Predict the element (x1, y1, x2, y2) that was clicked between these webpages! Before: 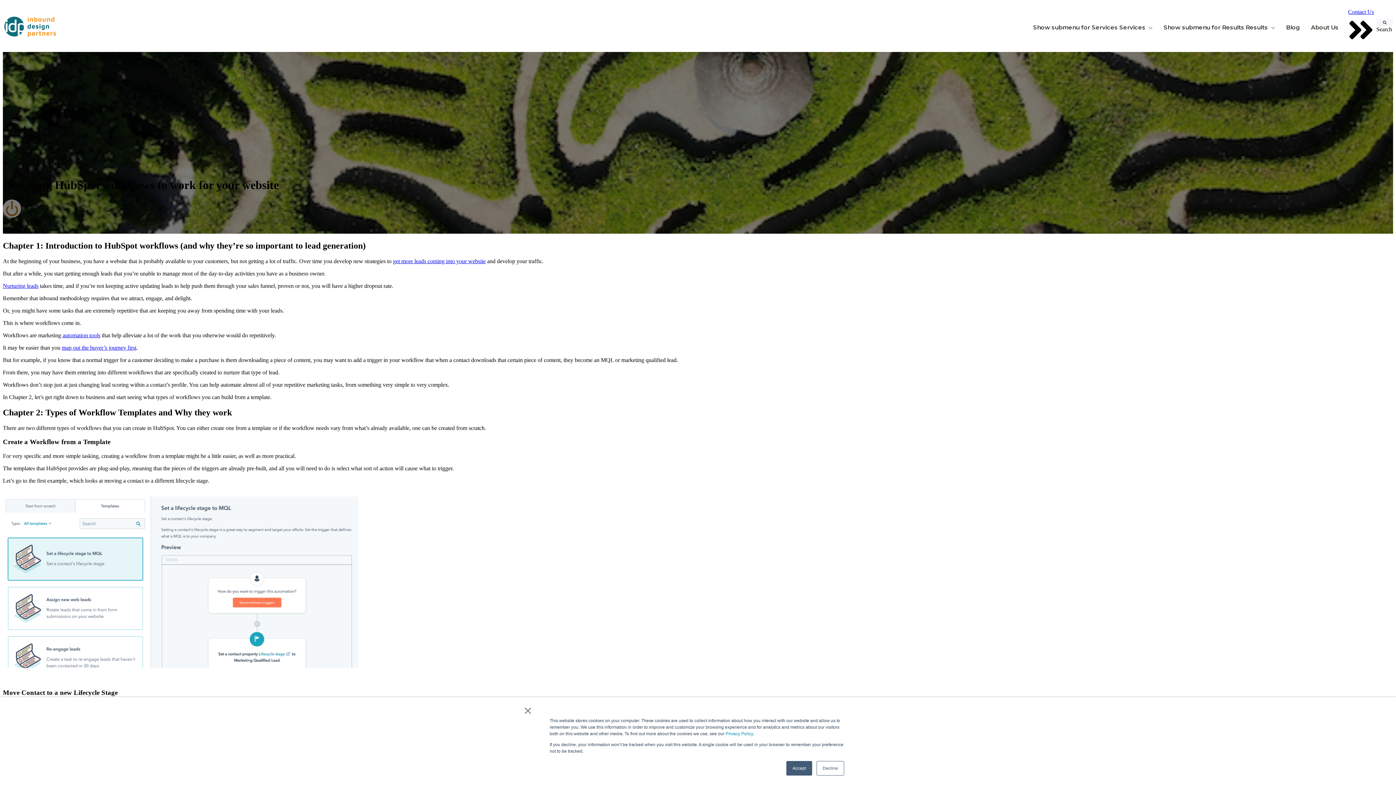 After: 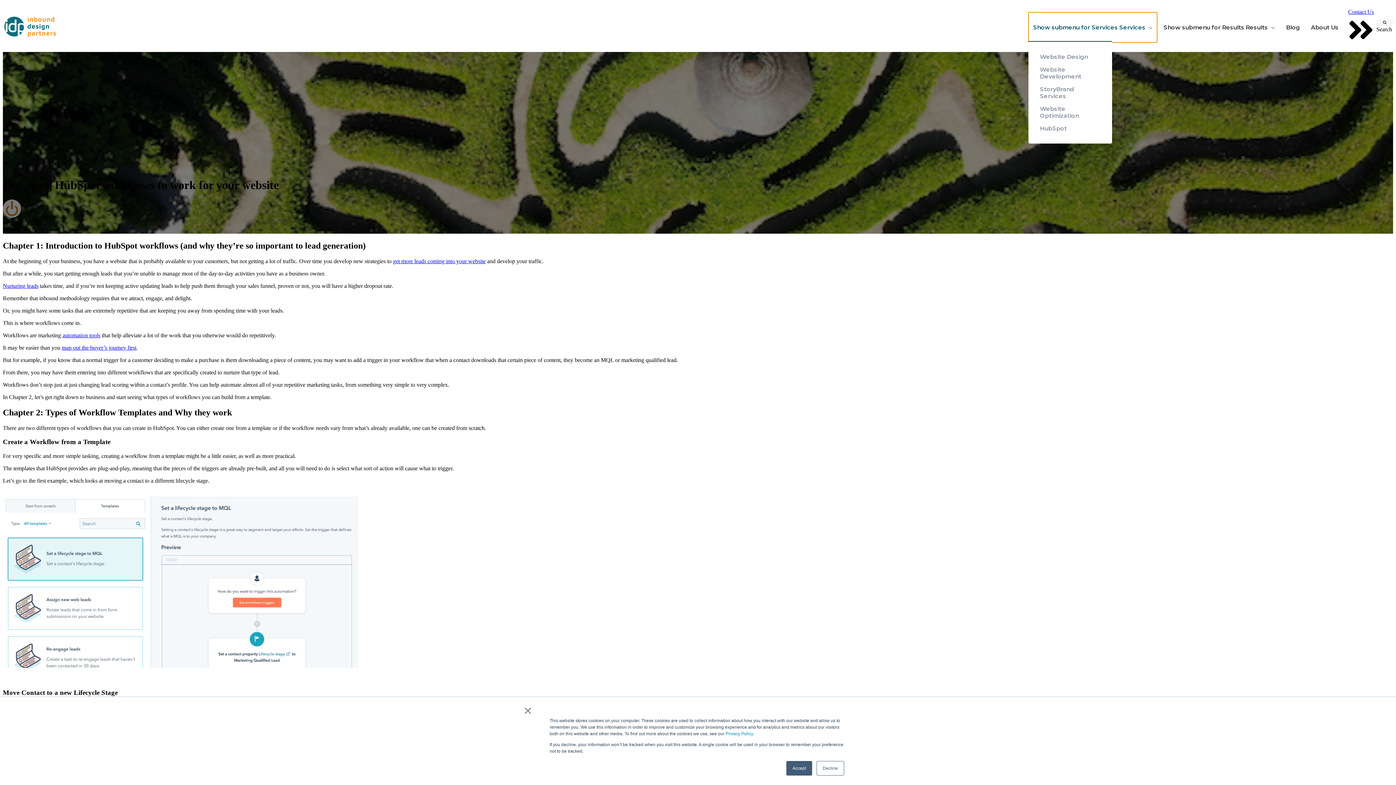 Action: label: Show submenu for Services Services  bbox: (1028, 12, 1157, 42)